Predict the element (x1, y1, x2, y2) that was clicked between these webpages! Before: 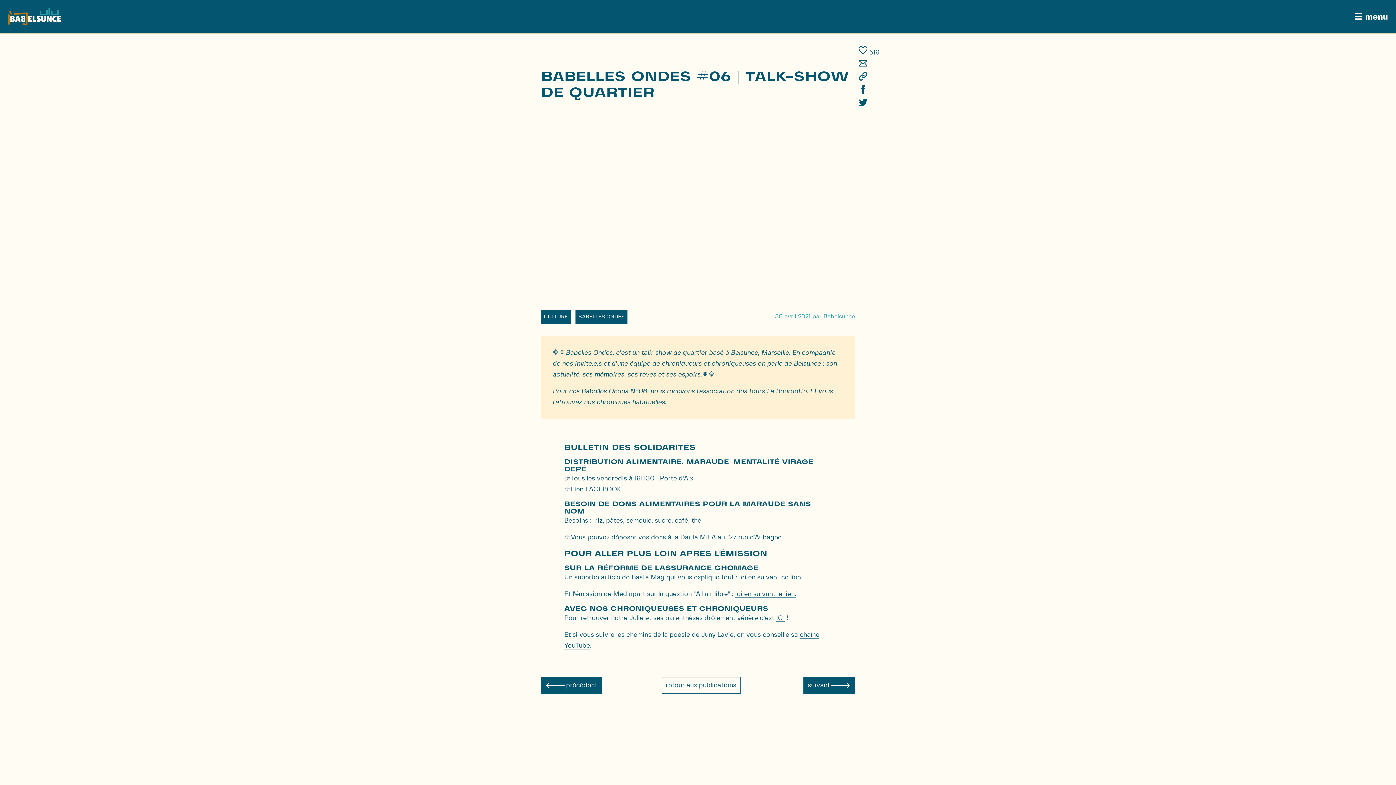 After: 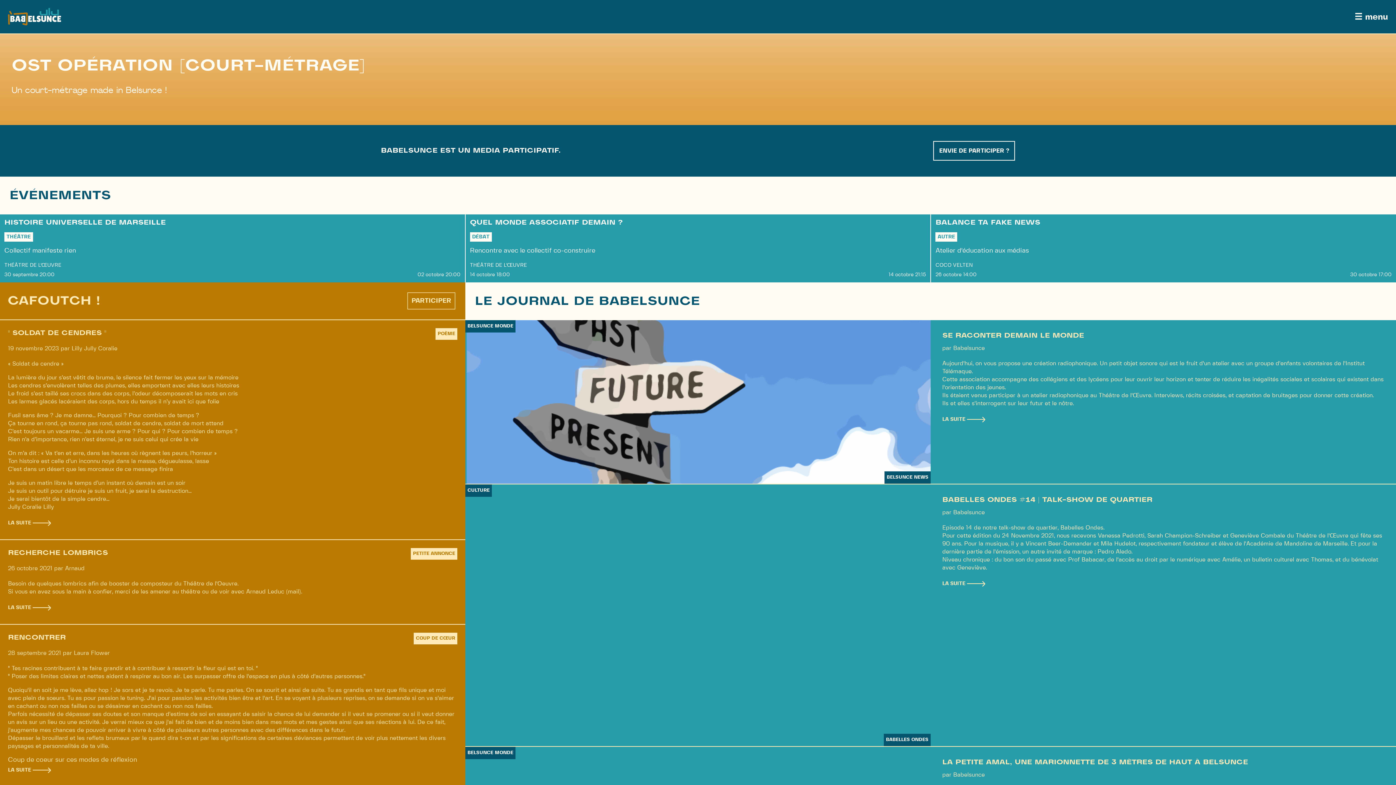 Action: bbox: (8, 8, 61, 25)